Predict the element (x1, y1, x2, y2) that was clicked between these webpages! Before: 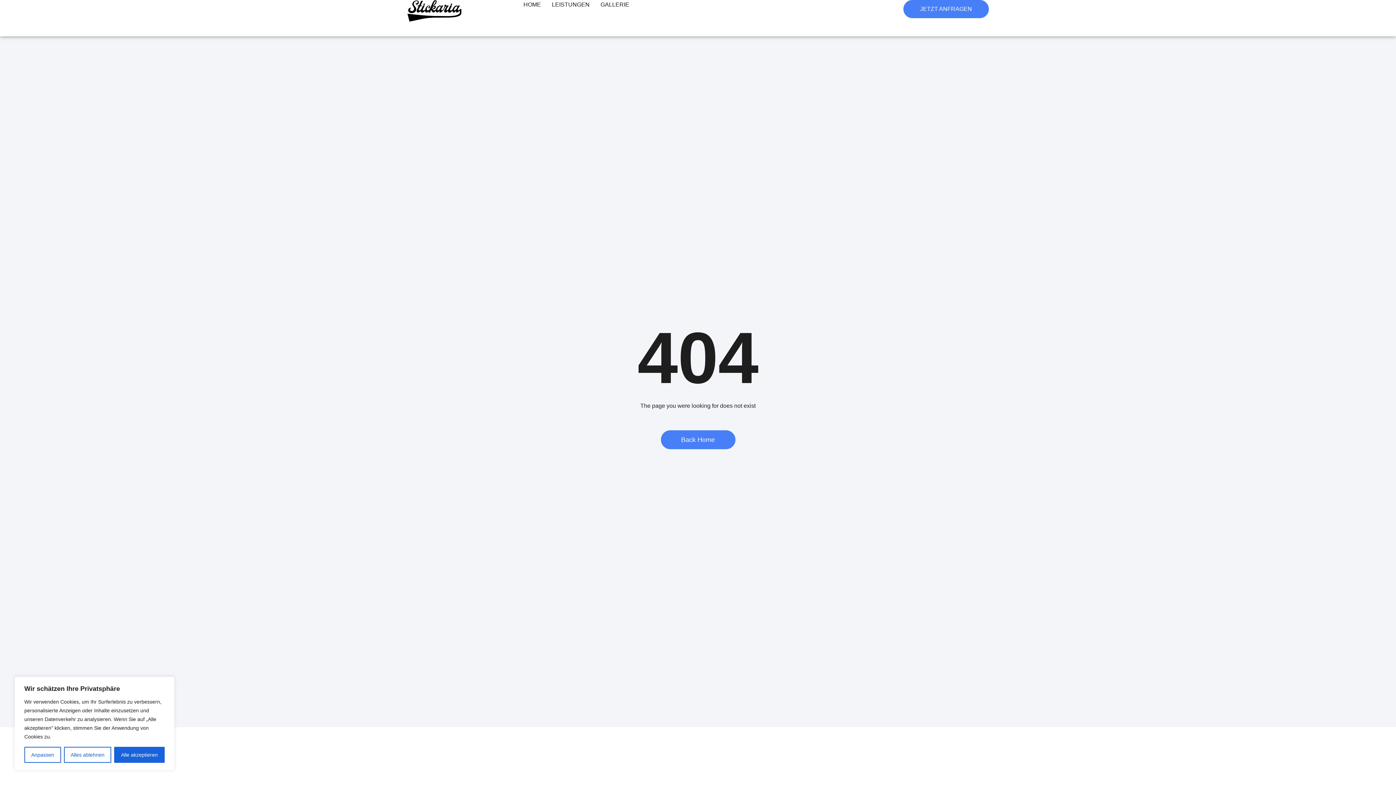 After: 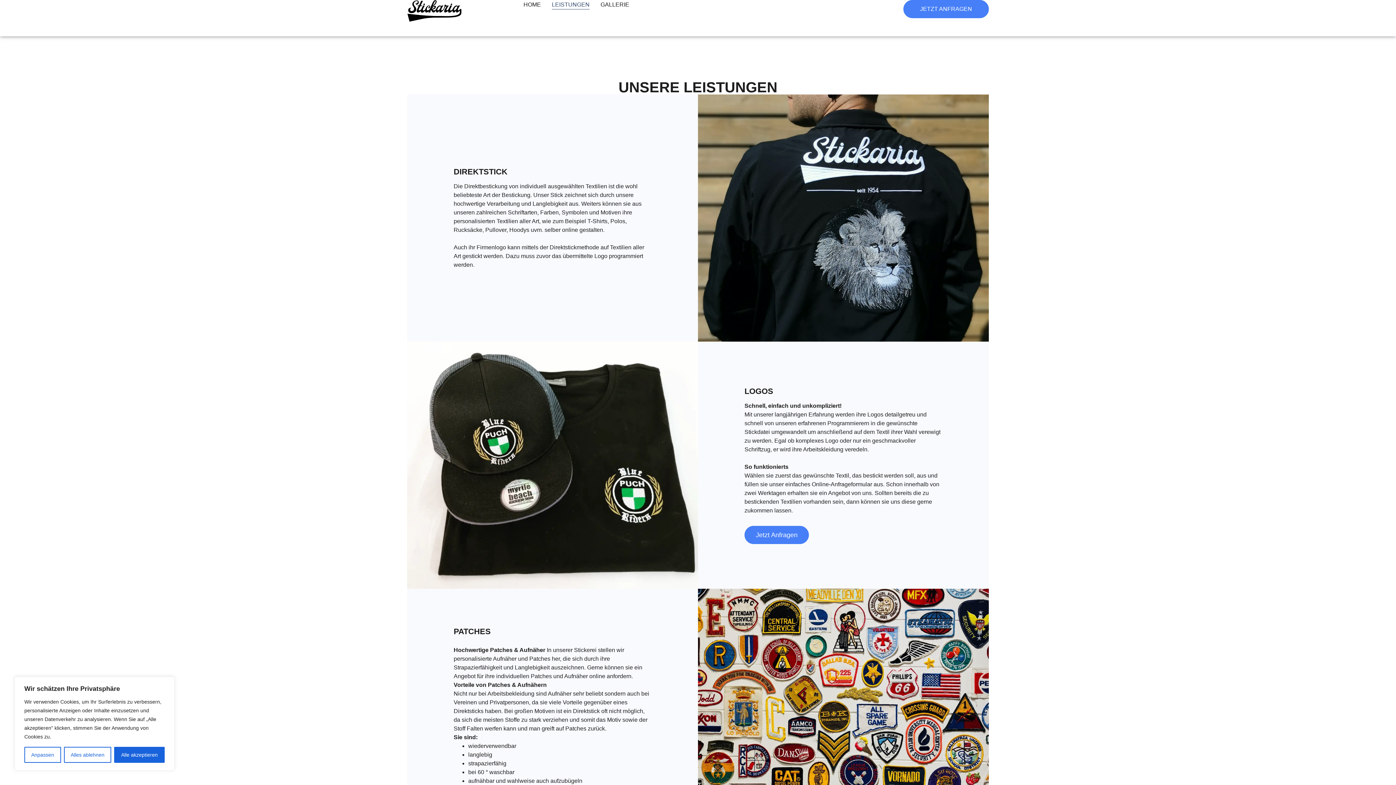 Action: bbox: (552, 0, 589, 9) label: LEISTUNGEN